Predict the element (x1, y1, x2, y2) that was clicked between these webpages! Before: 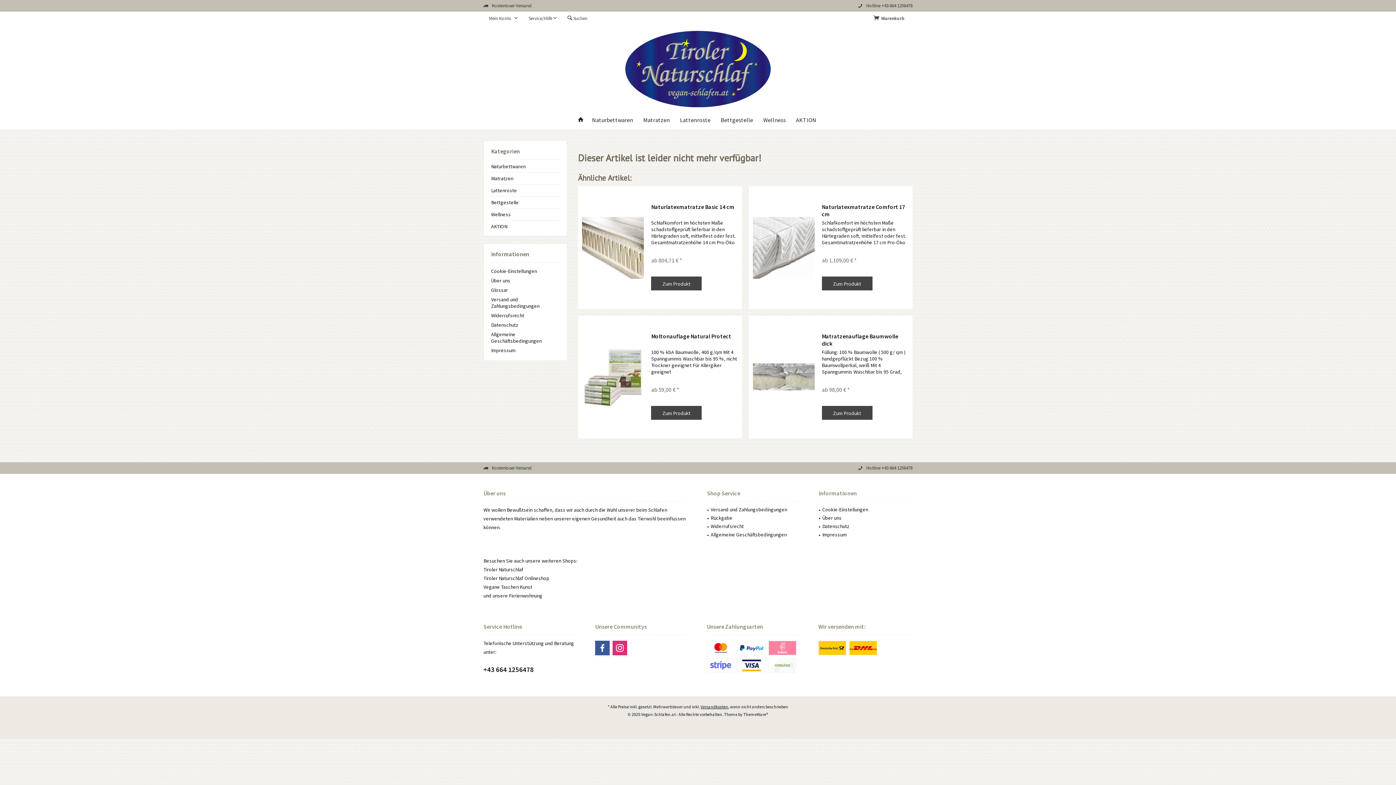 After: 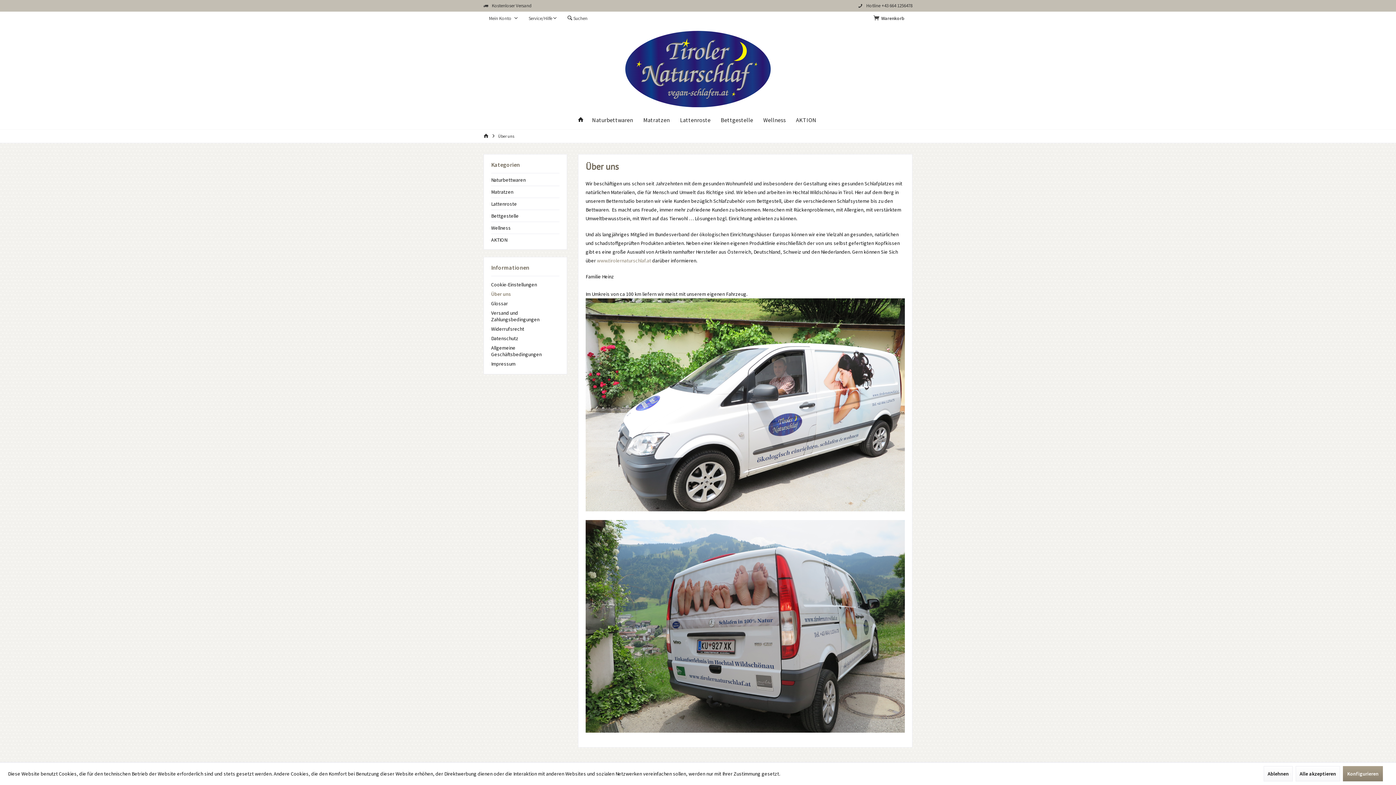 Action: label: Über uns bbox: (822, 514, 912, 522)